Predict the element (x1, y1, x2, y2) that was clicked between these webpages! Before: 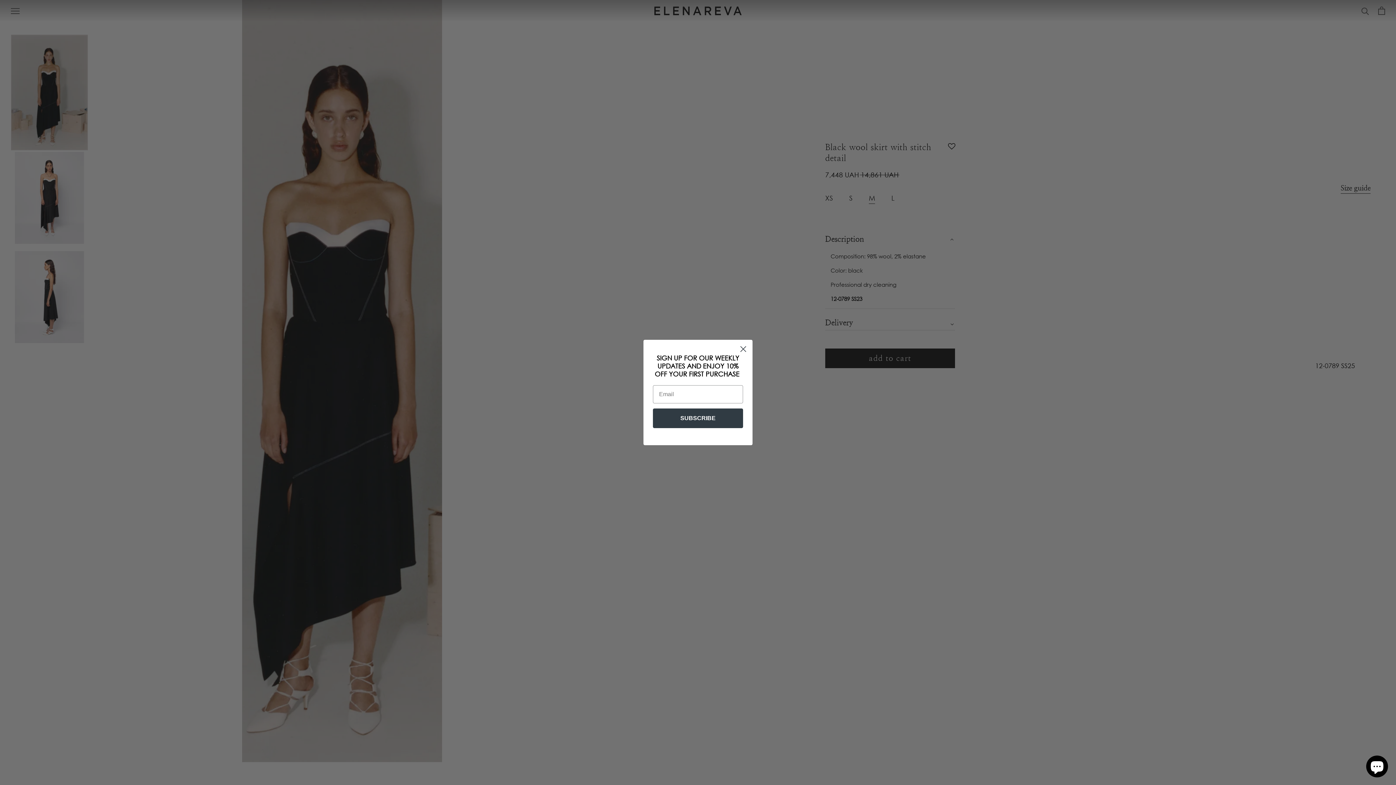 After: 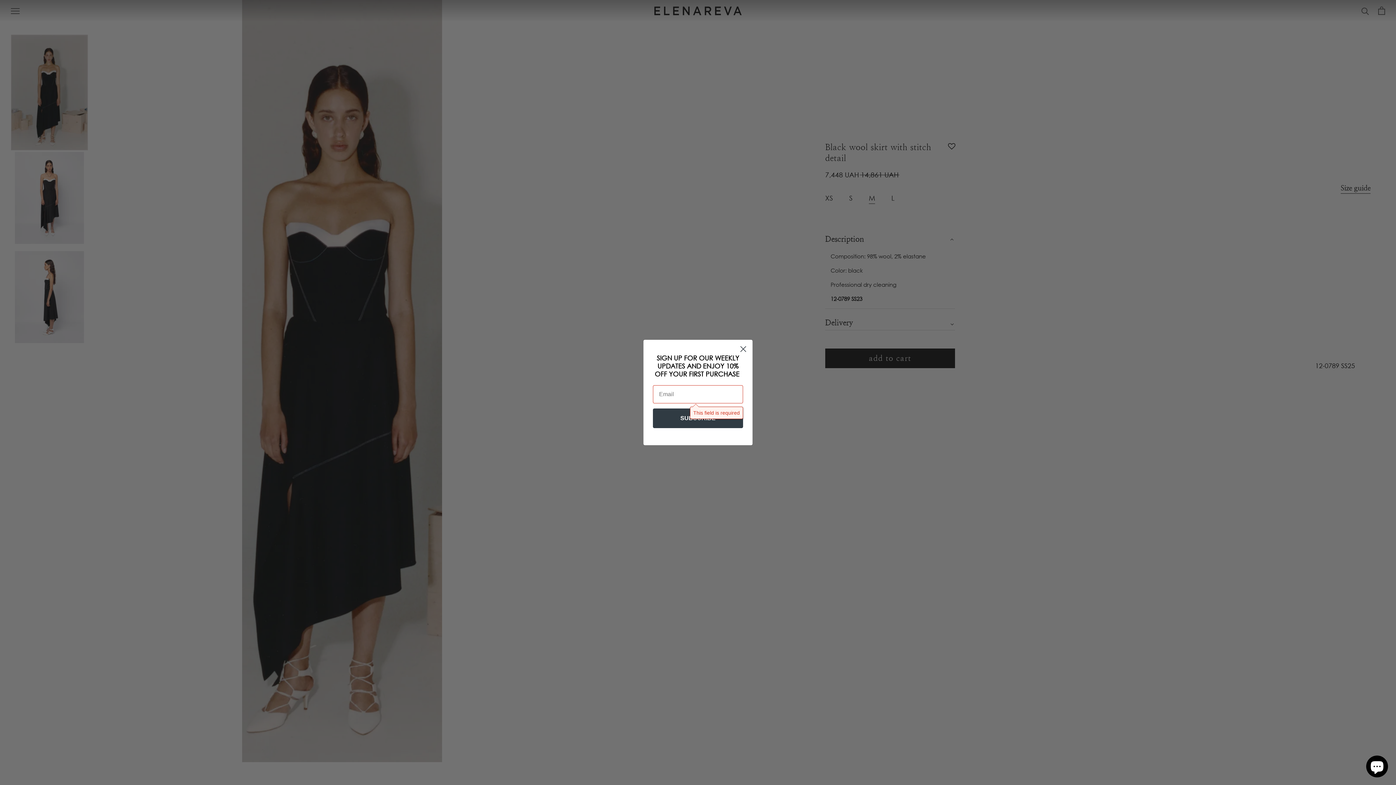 Action: label: SUBSCRIBE bbox: (653, 408, 743, 428)